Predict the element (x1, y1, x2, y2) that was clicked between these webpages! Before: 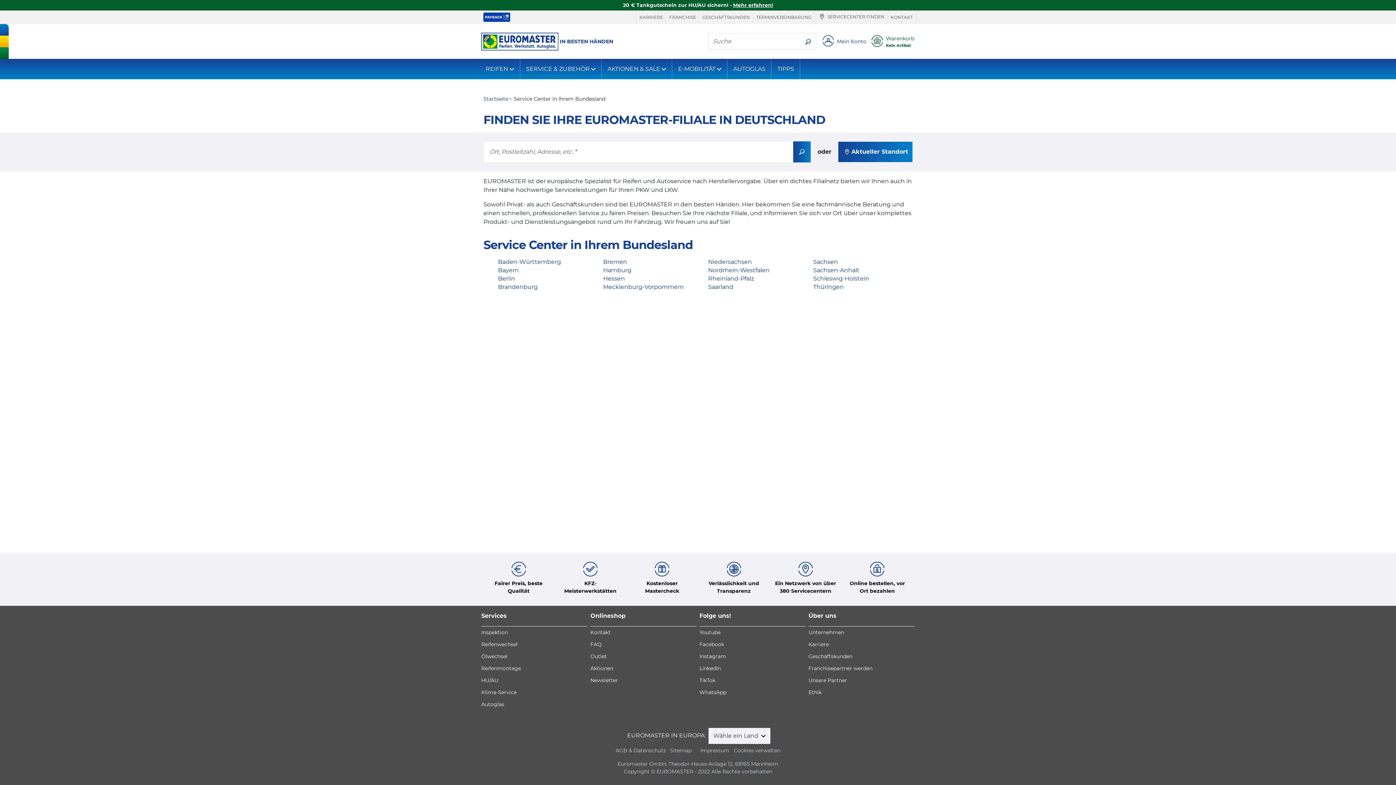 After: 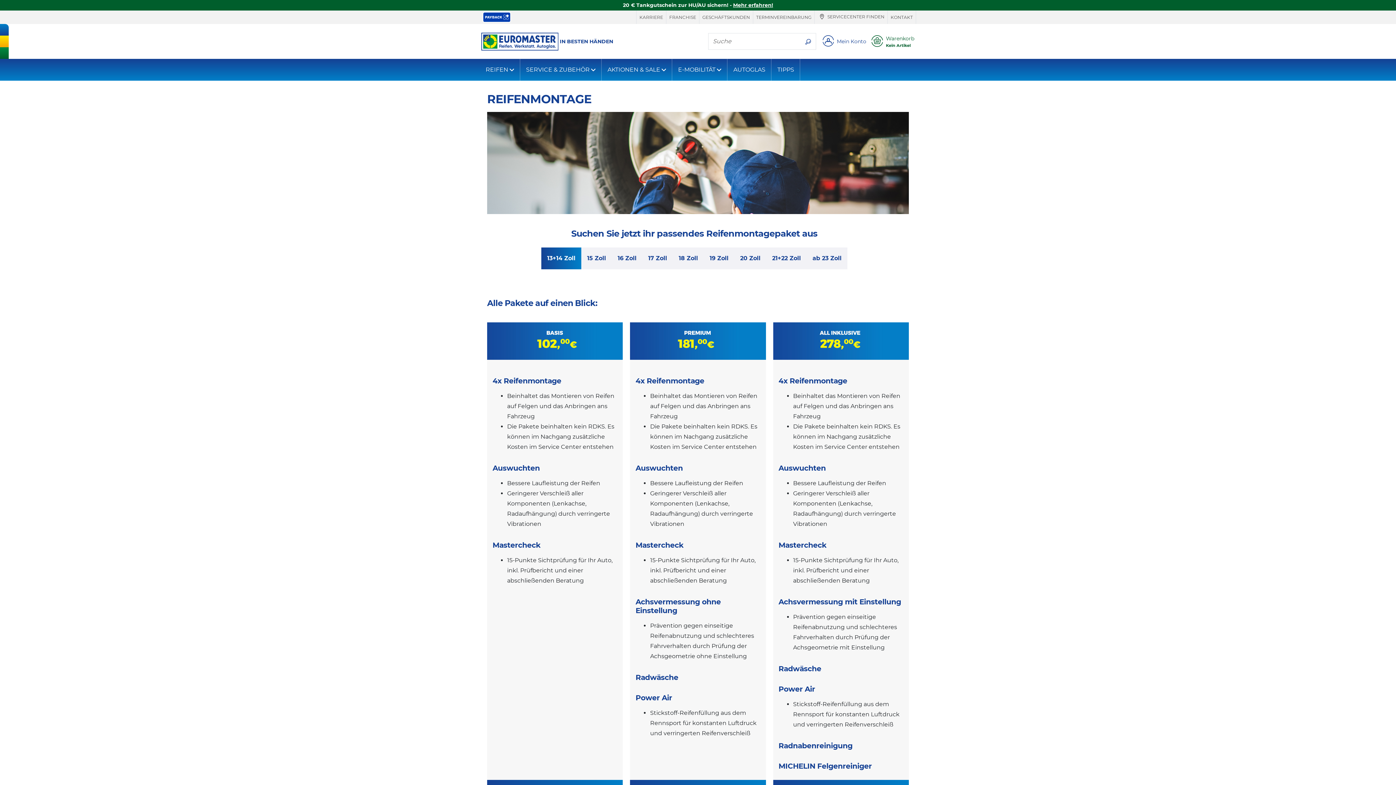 Action: bbox: (481, 665, 521, 671) label: Reifenmontage